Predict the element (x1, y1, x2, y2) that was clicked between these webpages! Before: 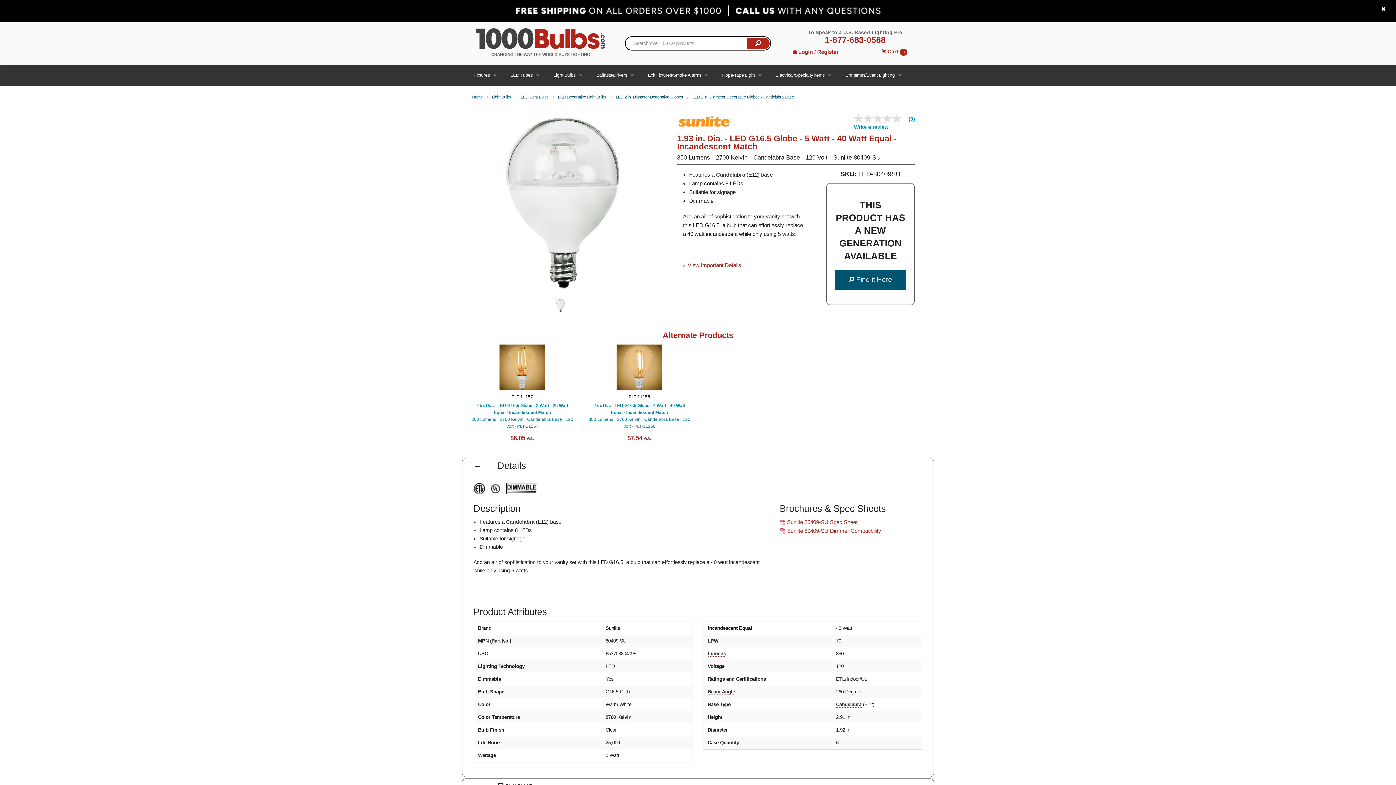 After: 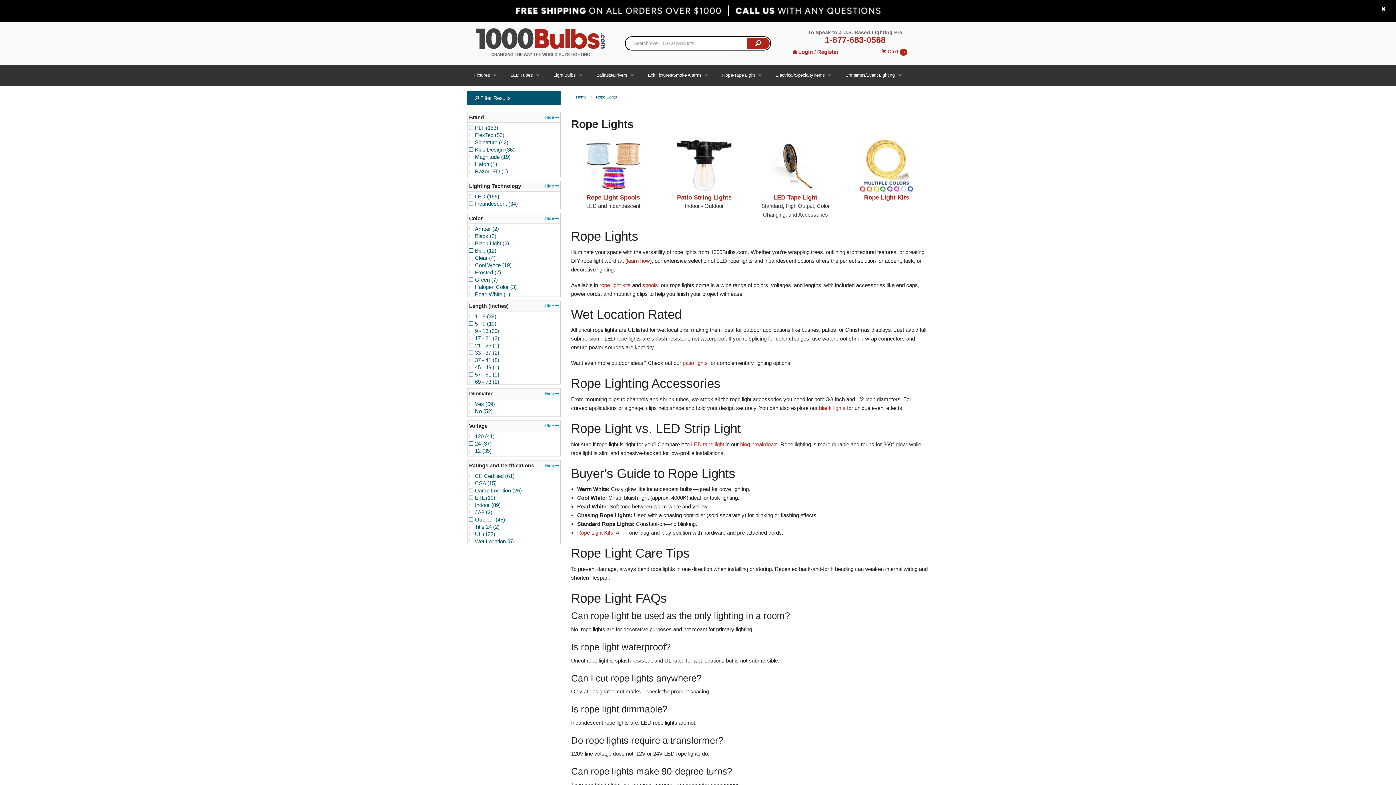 Action: label: Rope/Tape Light bbox: (715, 65, 768, 85)